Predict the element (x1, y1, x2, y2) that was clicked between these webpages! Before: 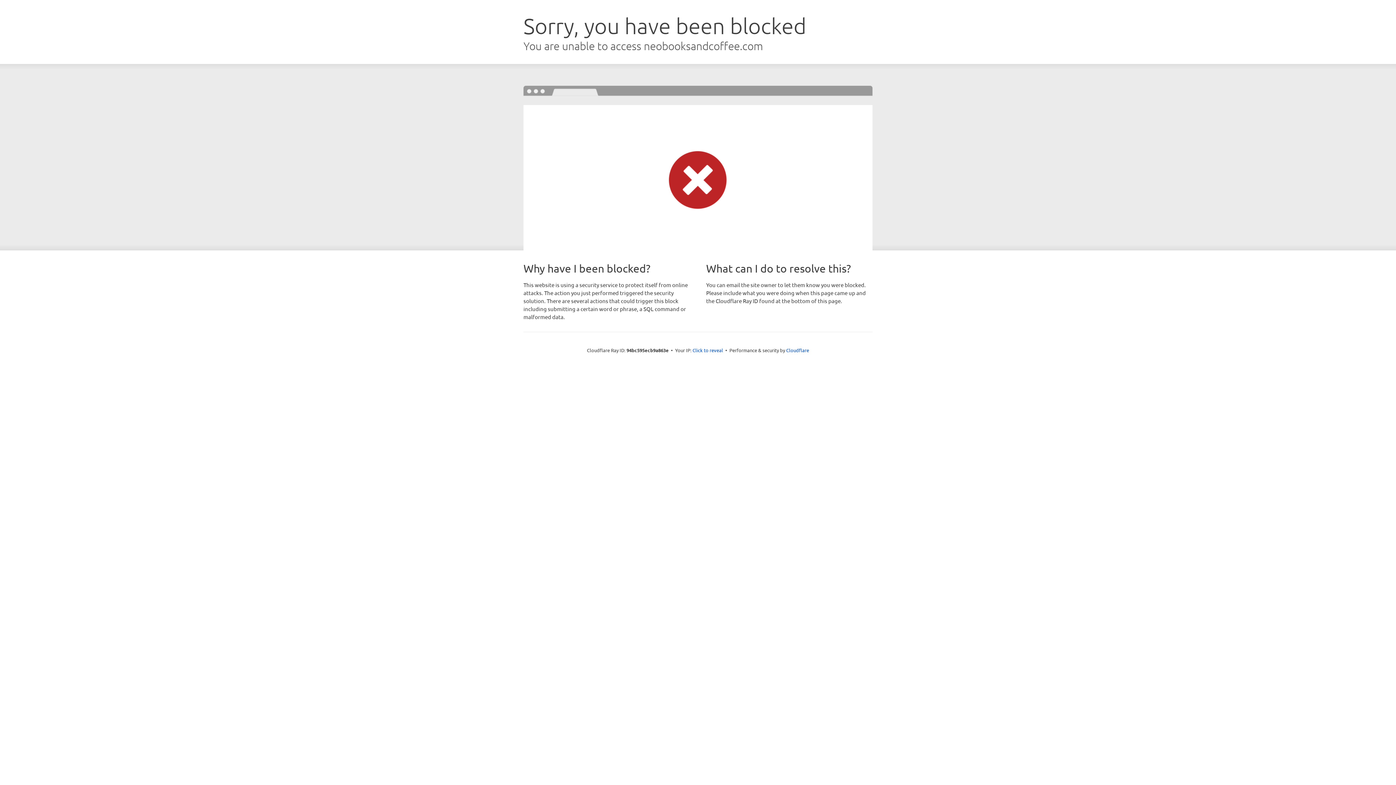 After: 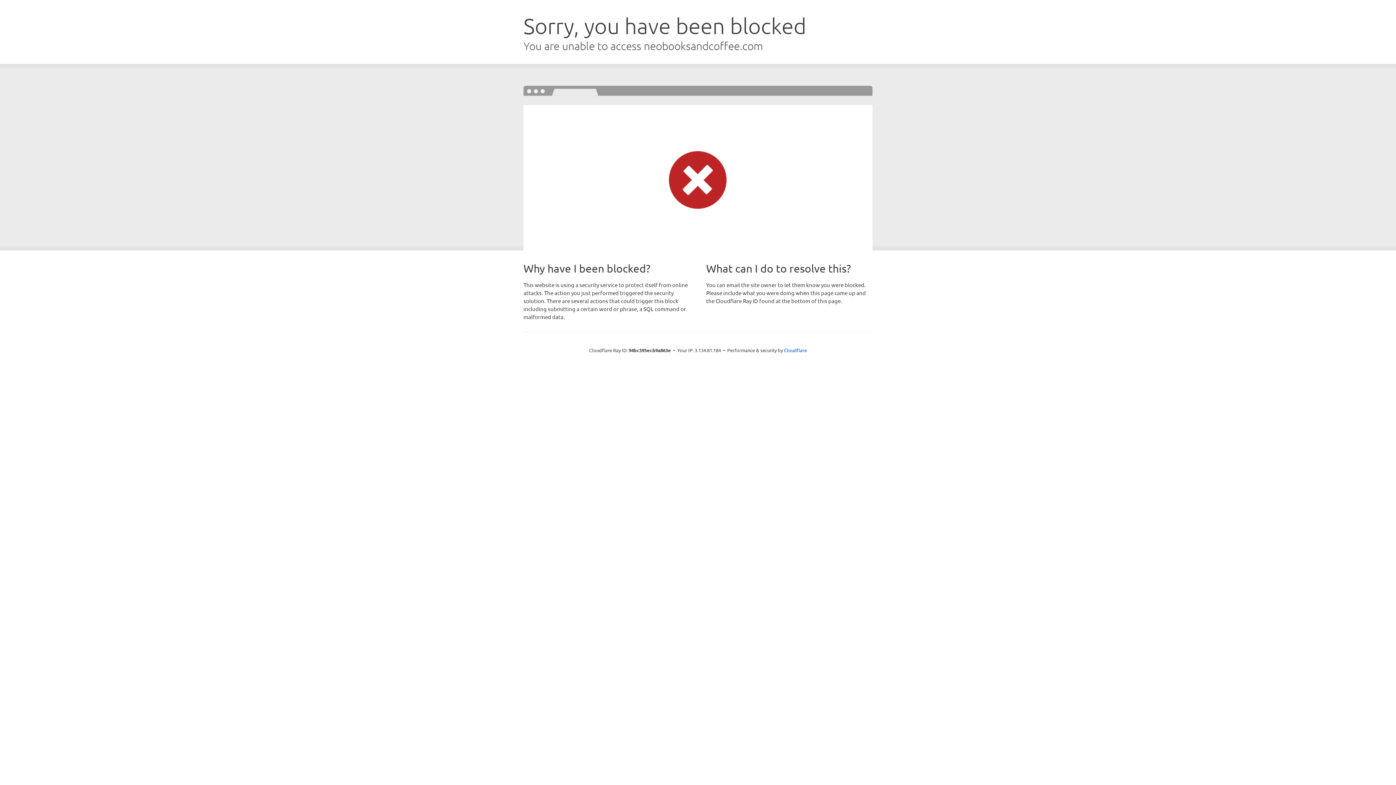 Action: bbox: (692, 346, 723, 353) label: Click to reveal